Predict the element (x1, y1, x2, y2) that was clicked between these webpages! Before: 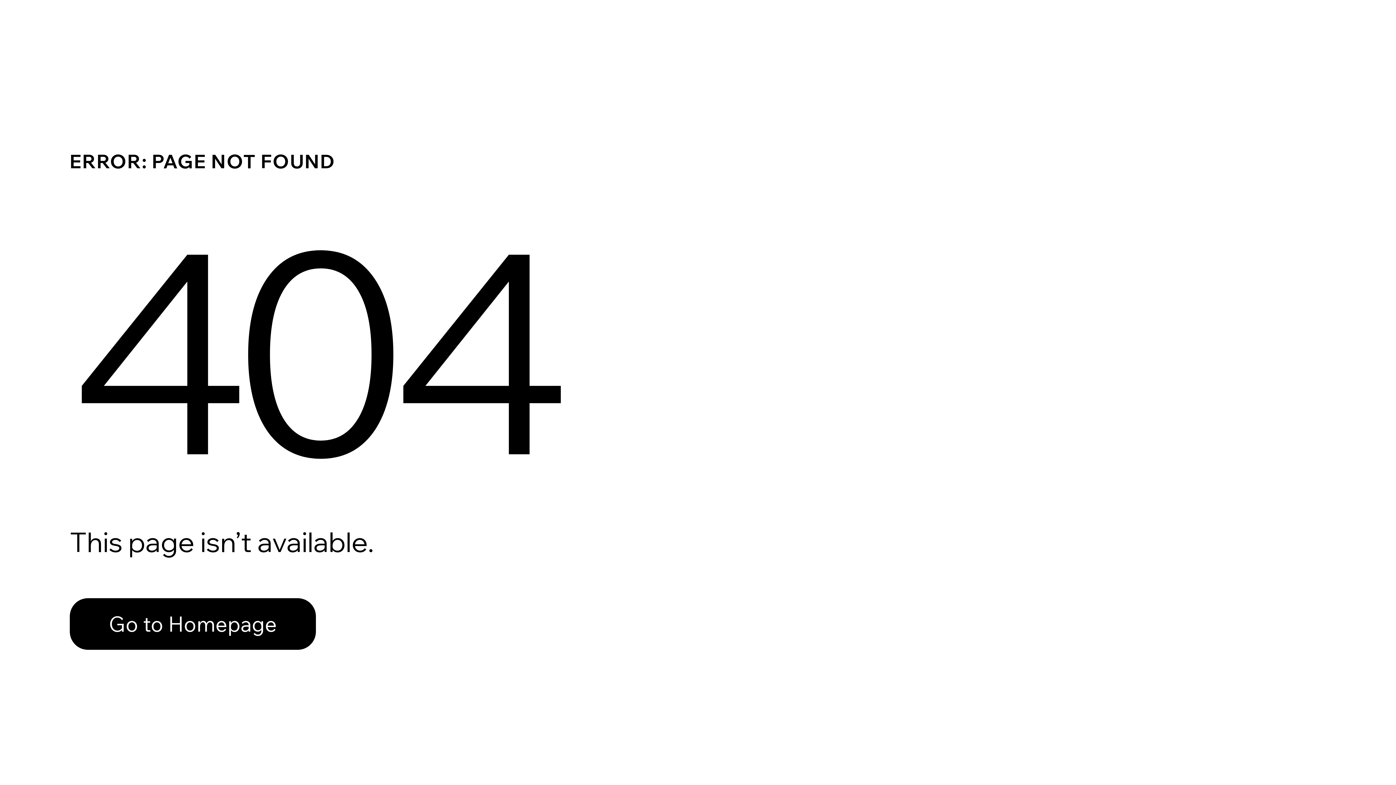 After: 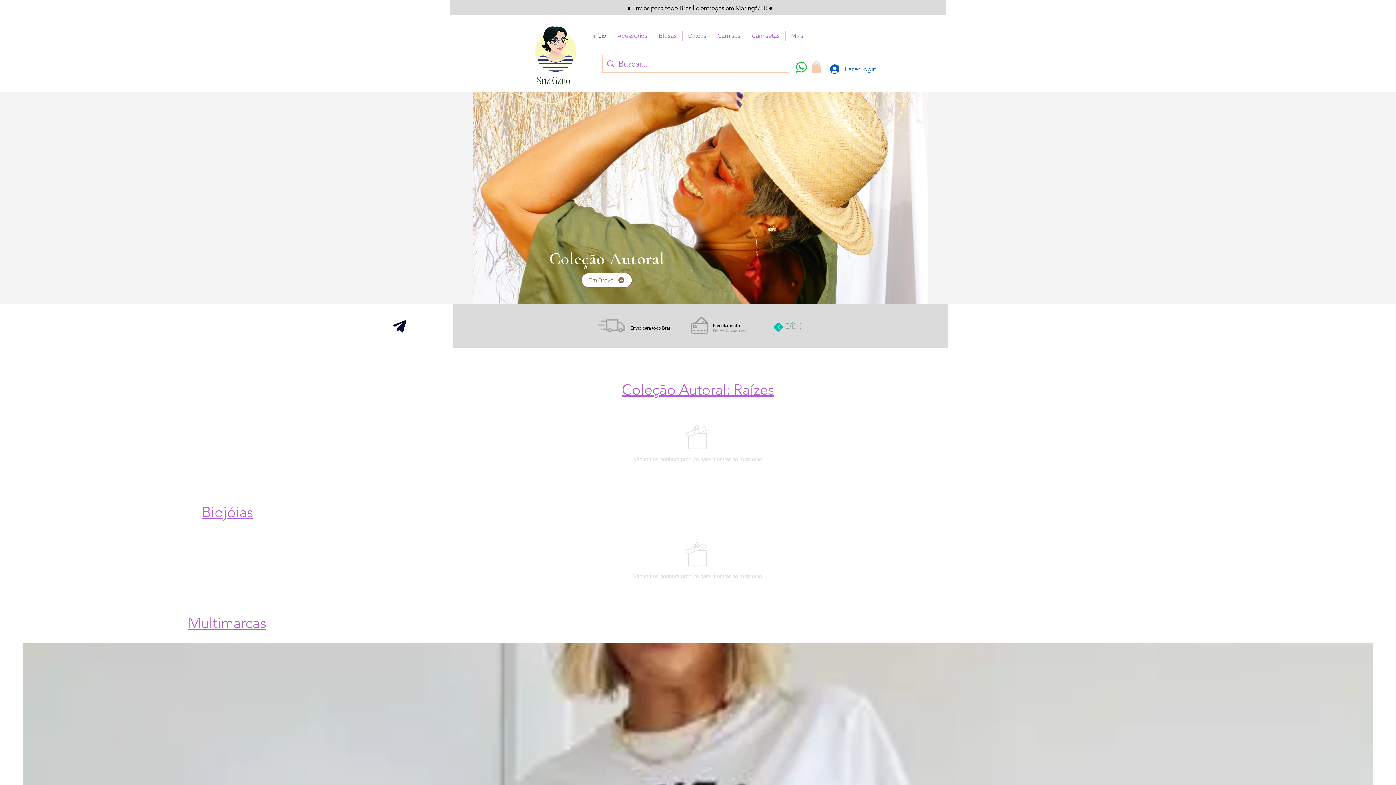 Action: label: Go to Homepage bbox: (69, 582, 768, 659)